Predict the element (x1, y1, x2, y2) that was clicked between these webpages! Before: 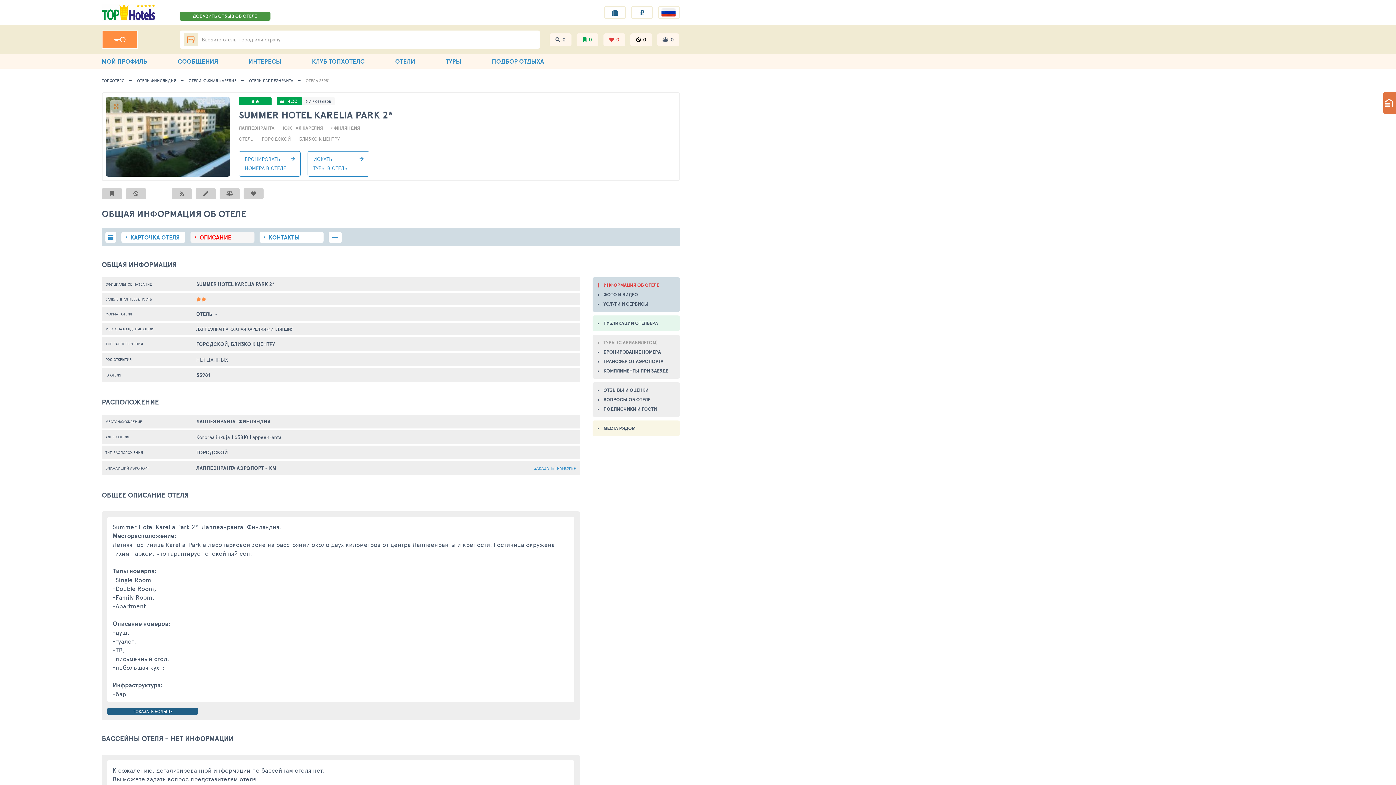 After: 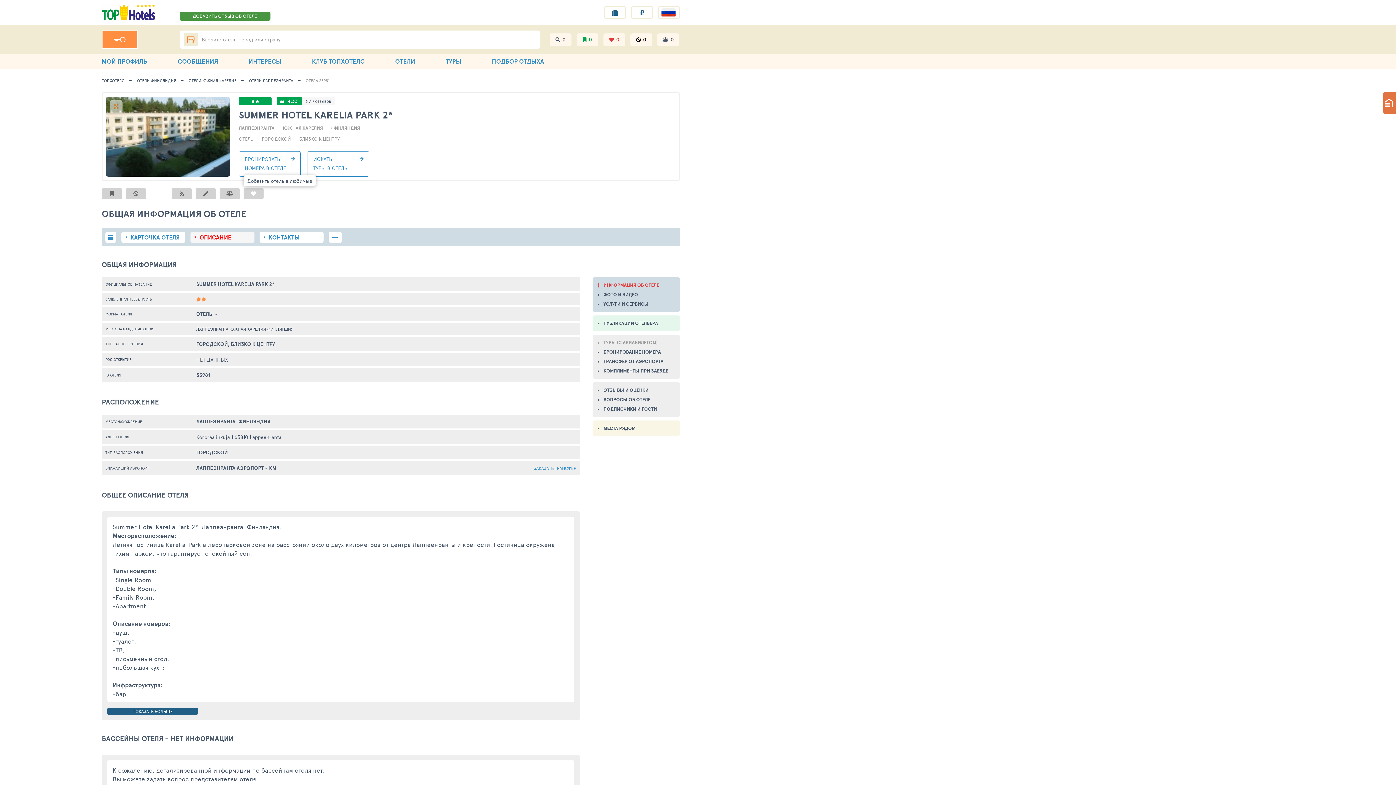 Action: bbox: (243, 188, 263, 199)